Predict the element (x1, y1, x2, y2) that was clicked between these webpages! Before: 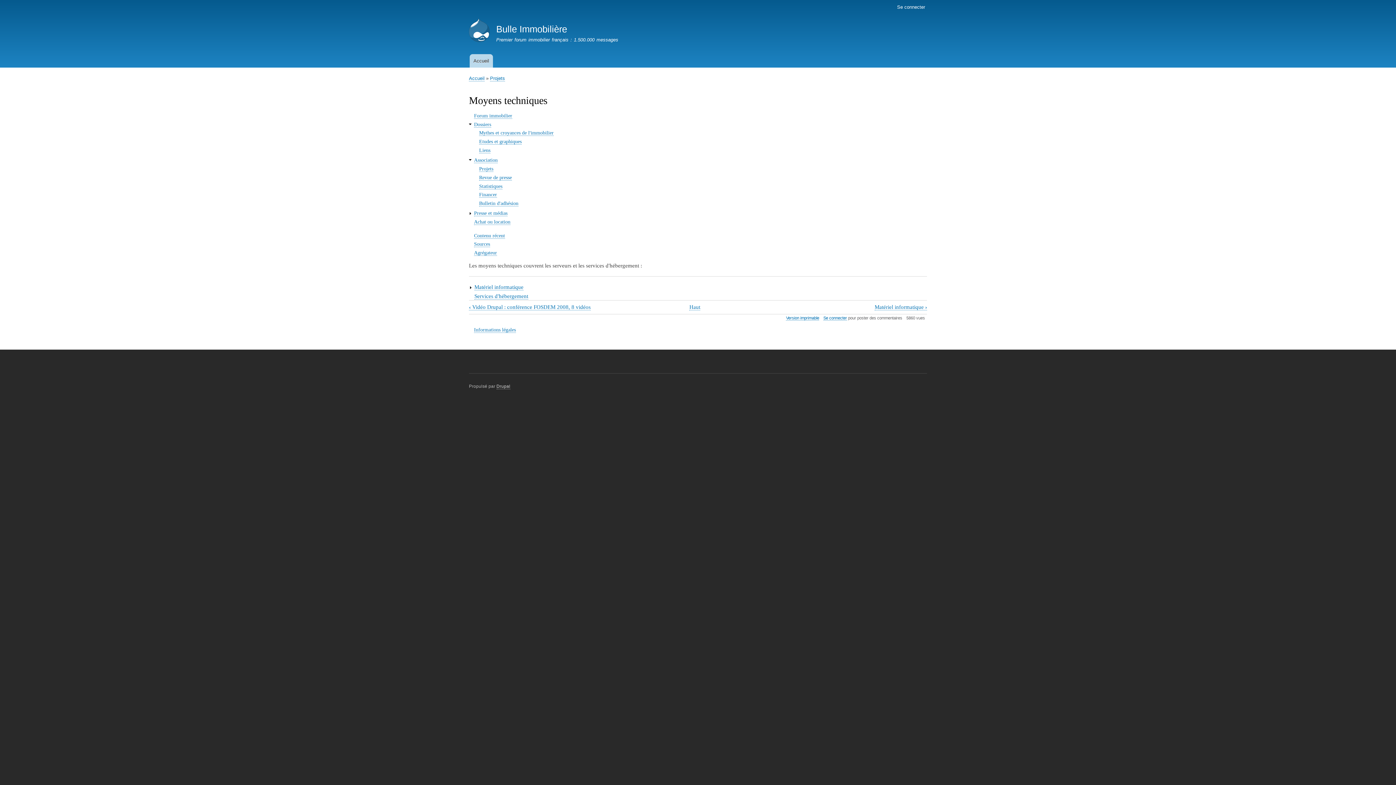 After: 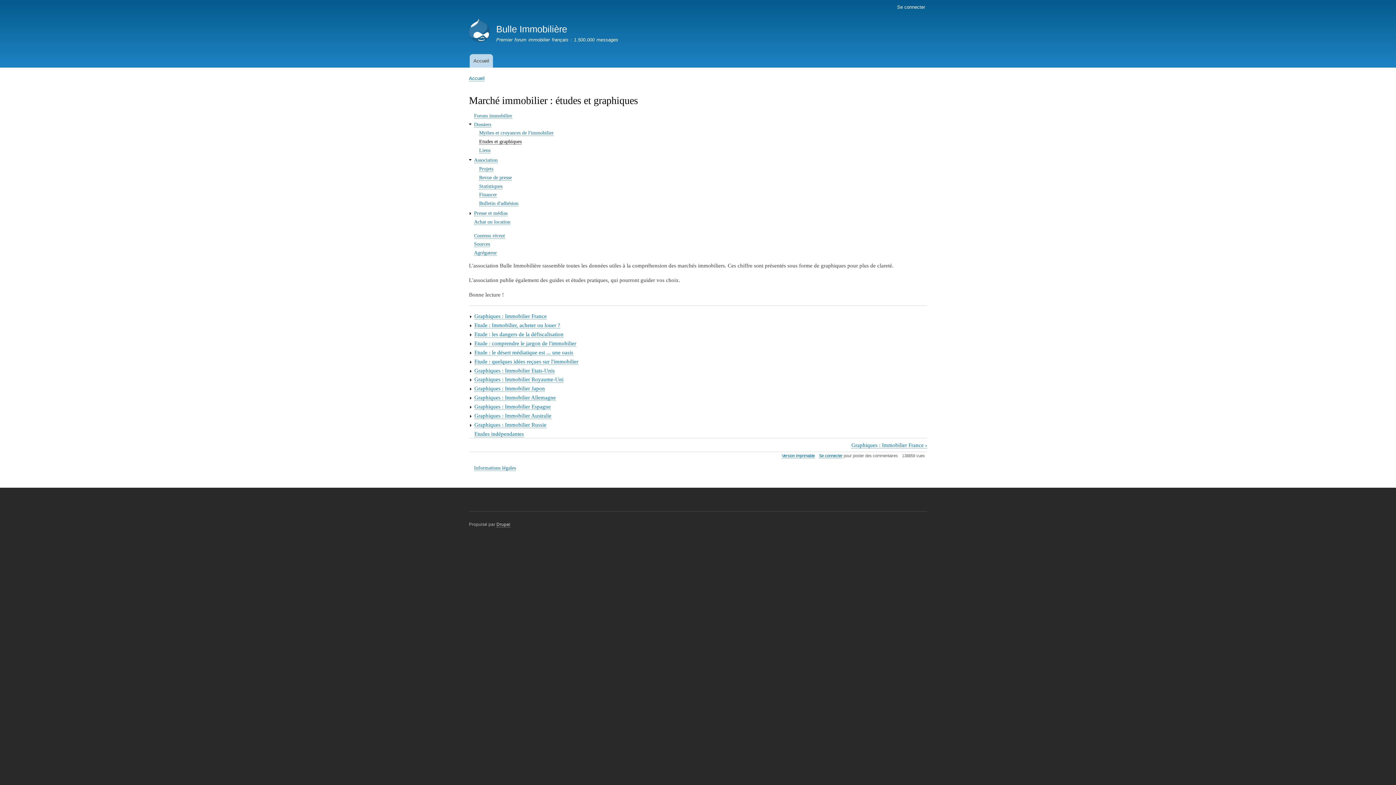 Action: label: Etudes et graphiques bbox: (479, 138, 521, 144)